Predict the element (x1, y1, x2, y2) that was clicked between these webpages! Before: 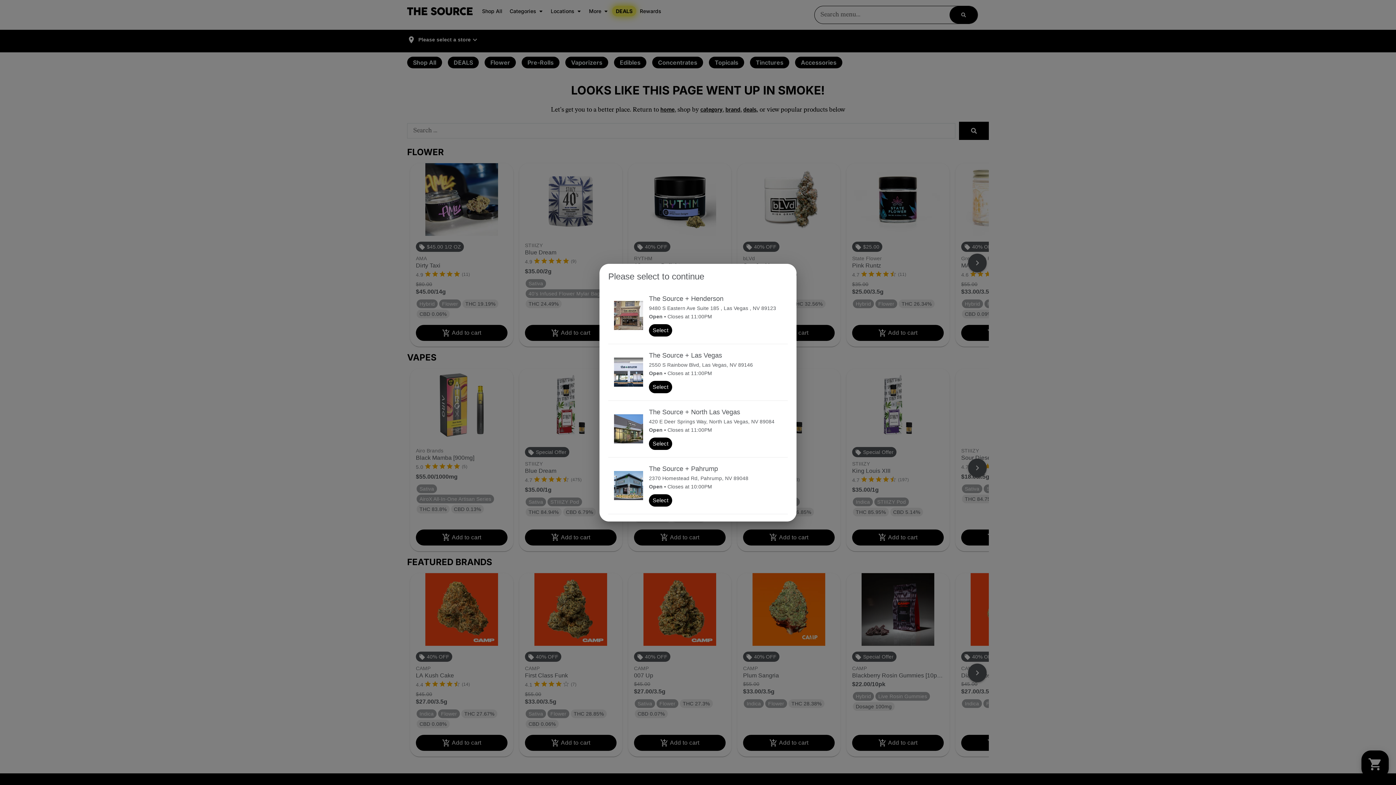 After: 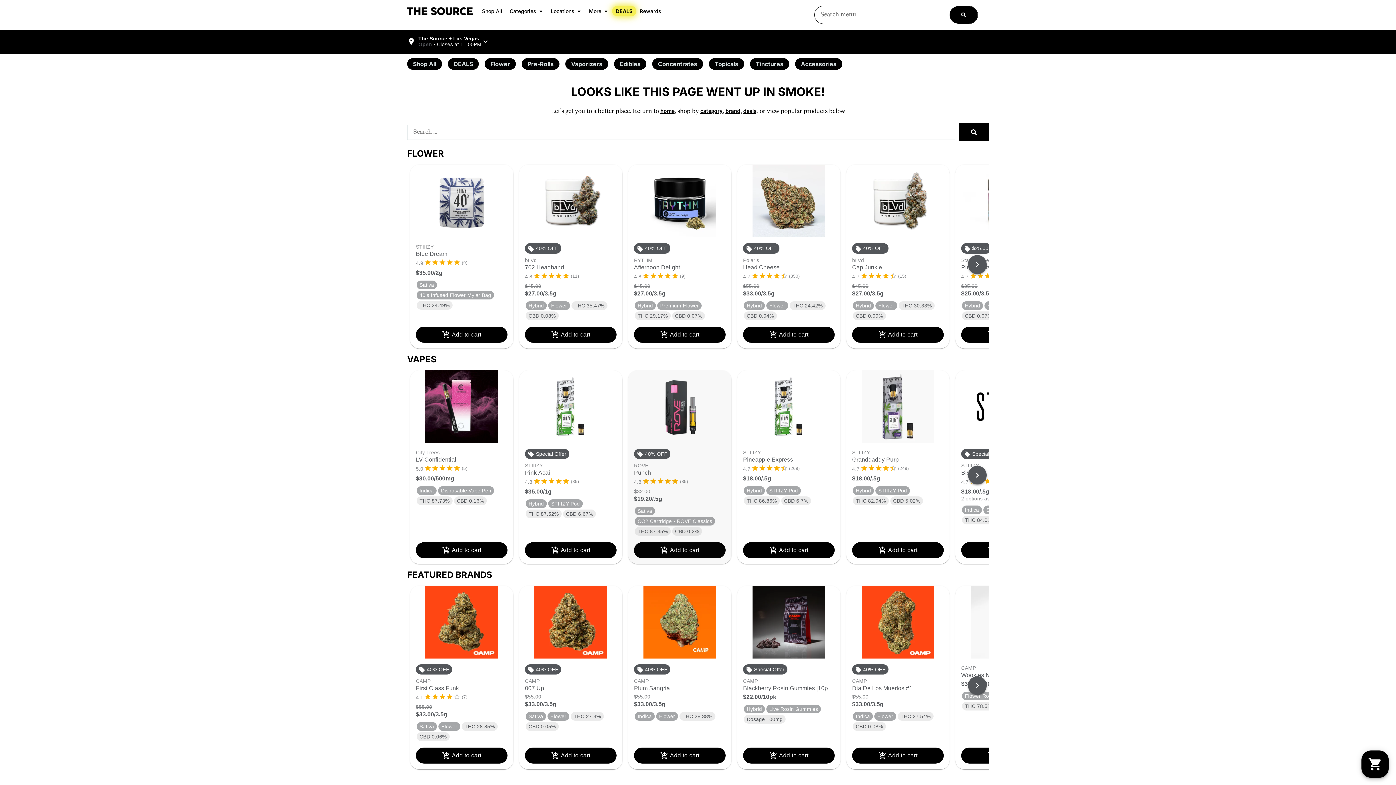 Action: label: Select bbox: (649, 380, 672, 393)